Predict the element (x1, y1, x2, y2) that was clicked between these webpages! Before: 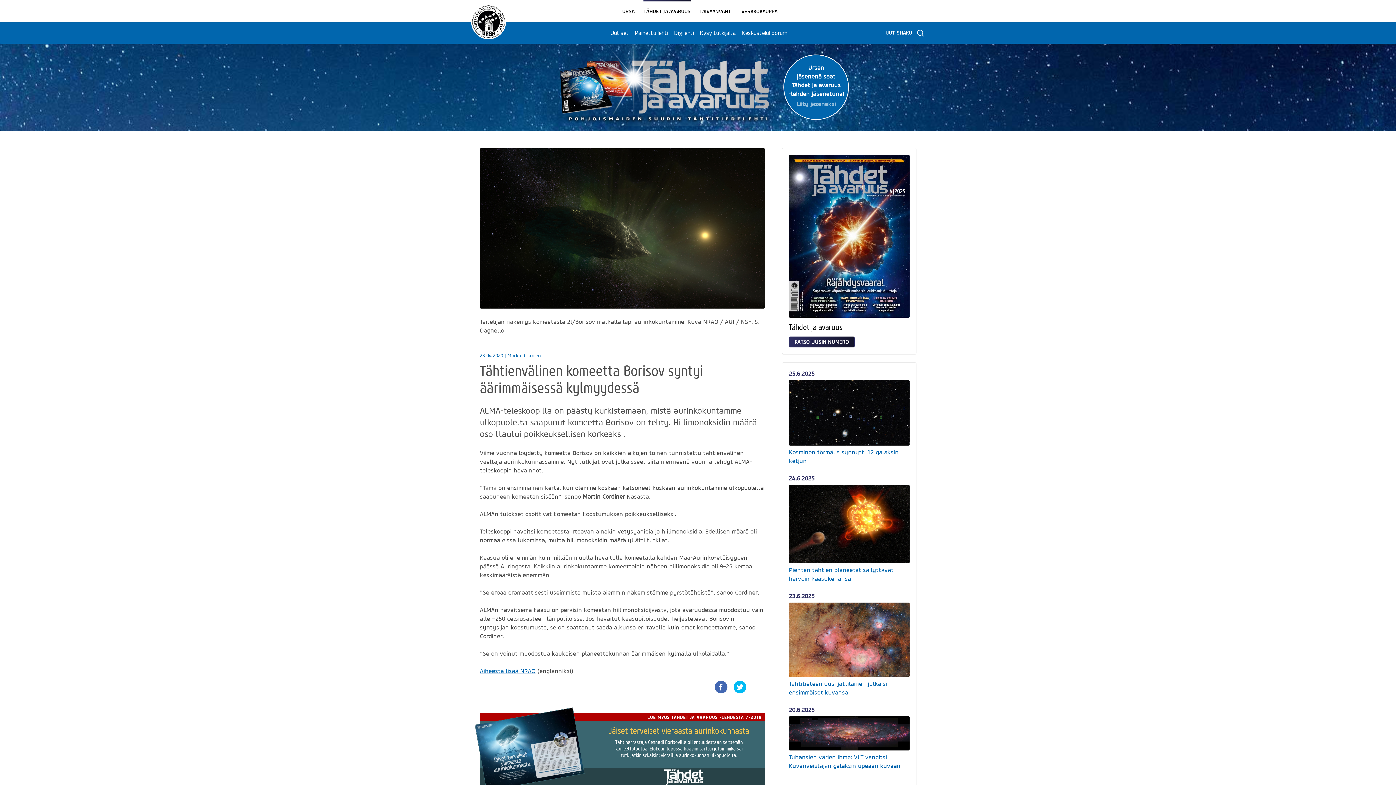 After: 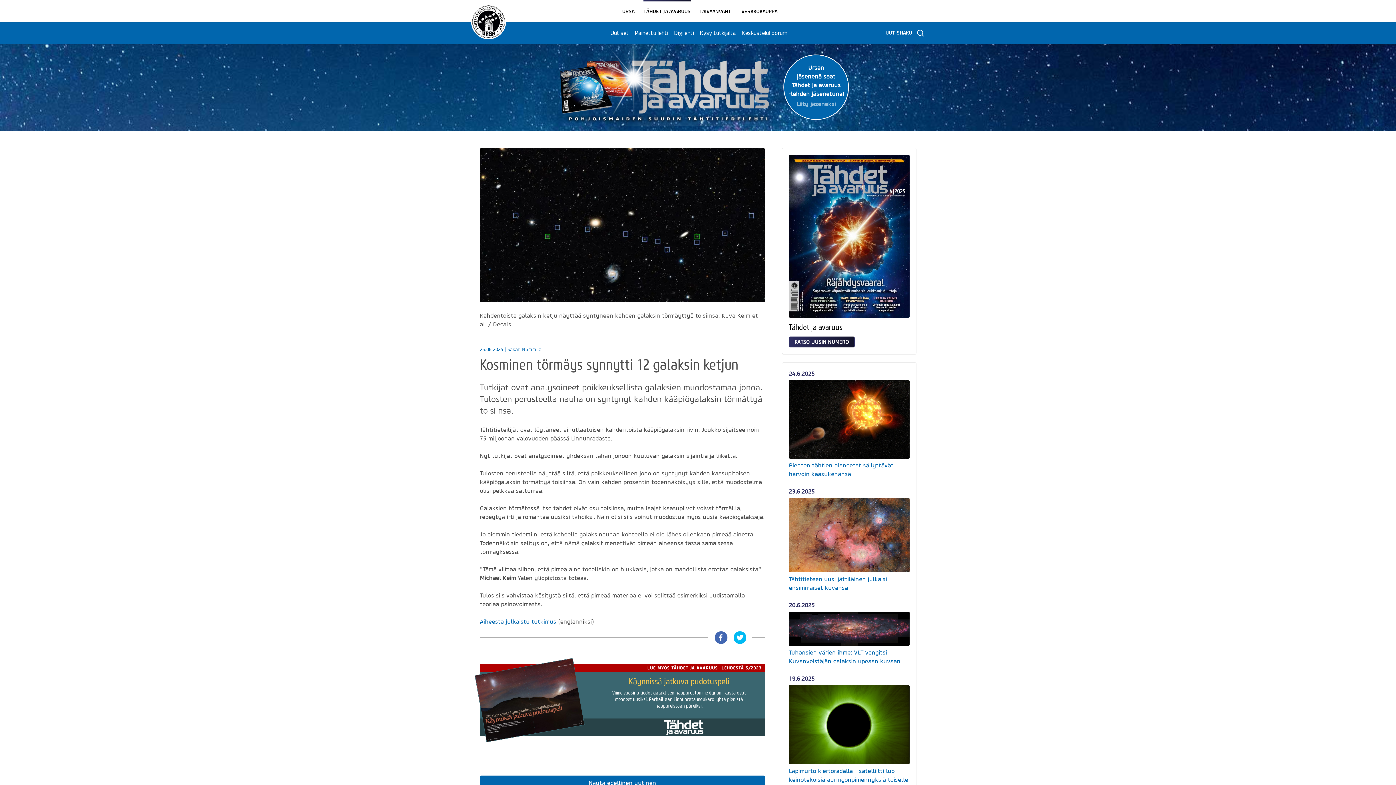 Action: label: Kosminen törmäys synnytti 12 galaksin ketjun bbox: (789, 447, 909, 465)